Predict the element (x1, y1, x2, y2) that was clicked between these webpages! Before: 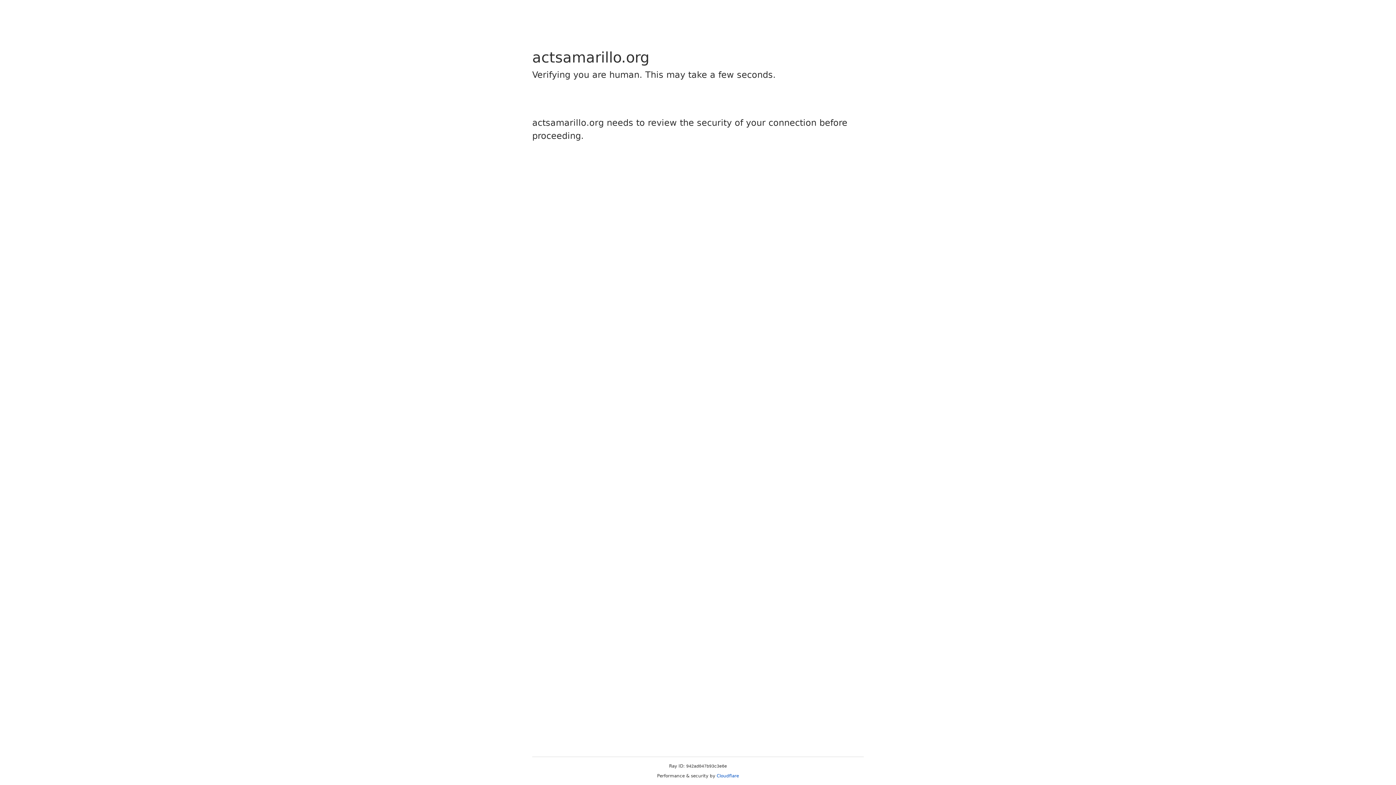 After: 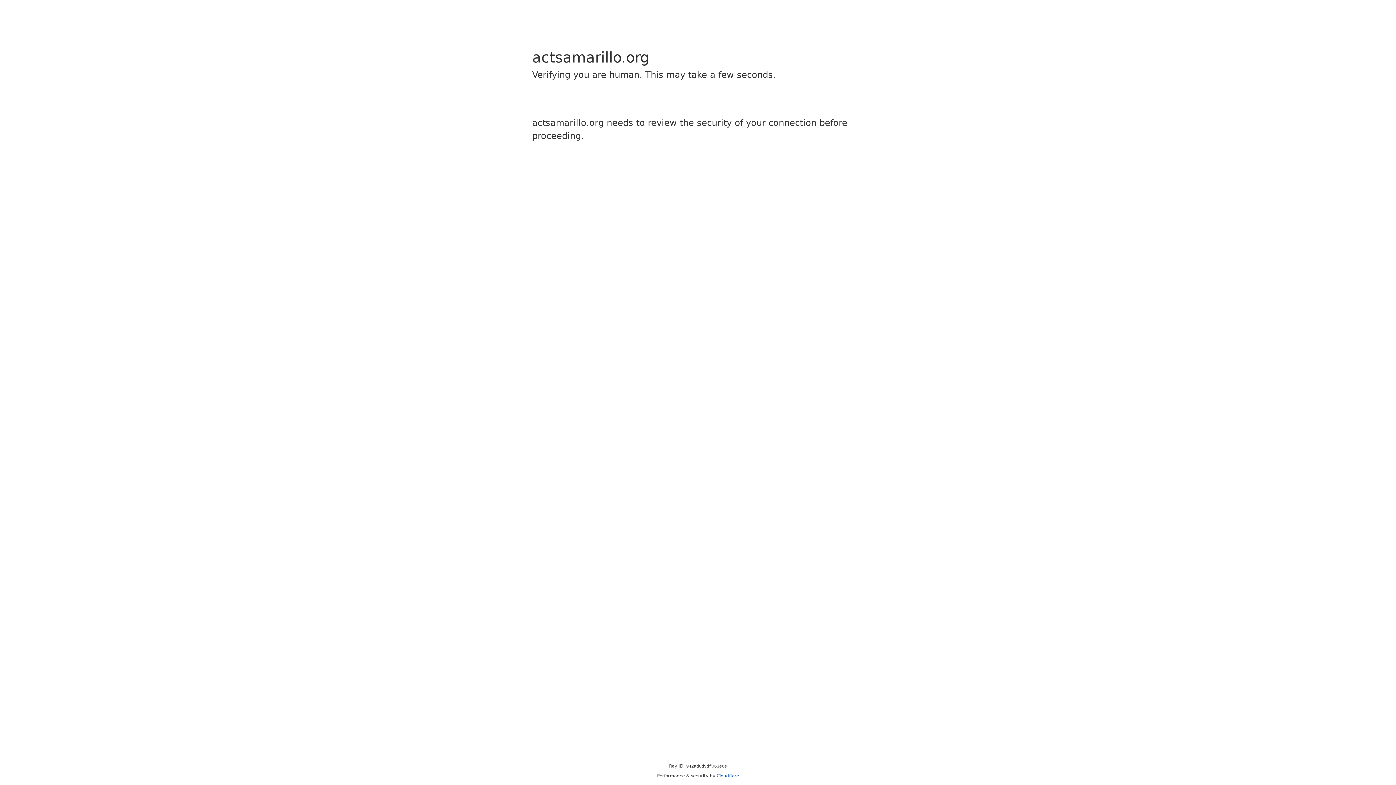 Action: label: Cloudflare bbox: (716, 773, 739, 778)